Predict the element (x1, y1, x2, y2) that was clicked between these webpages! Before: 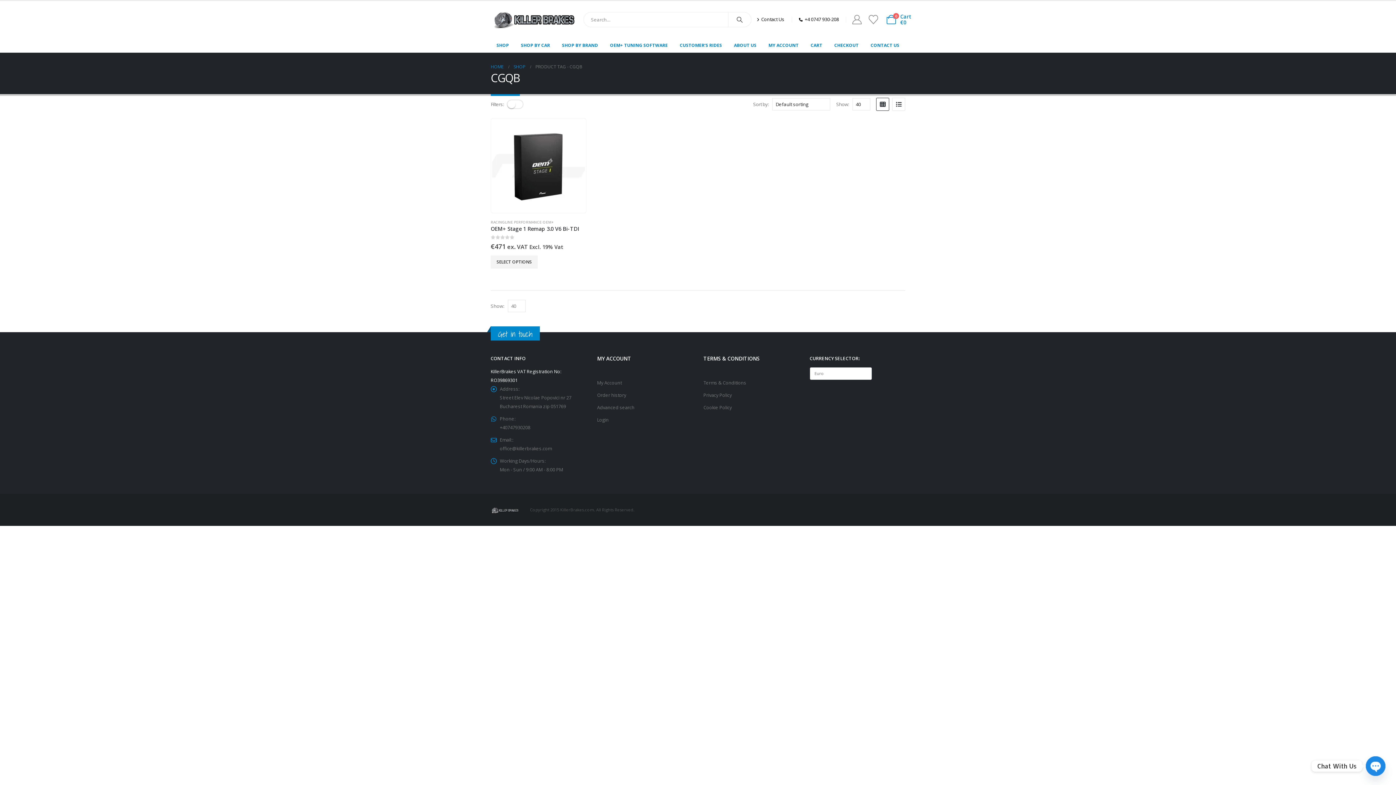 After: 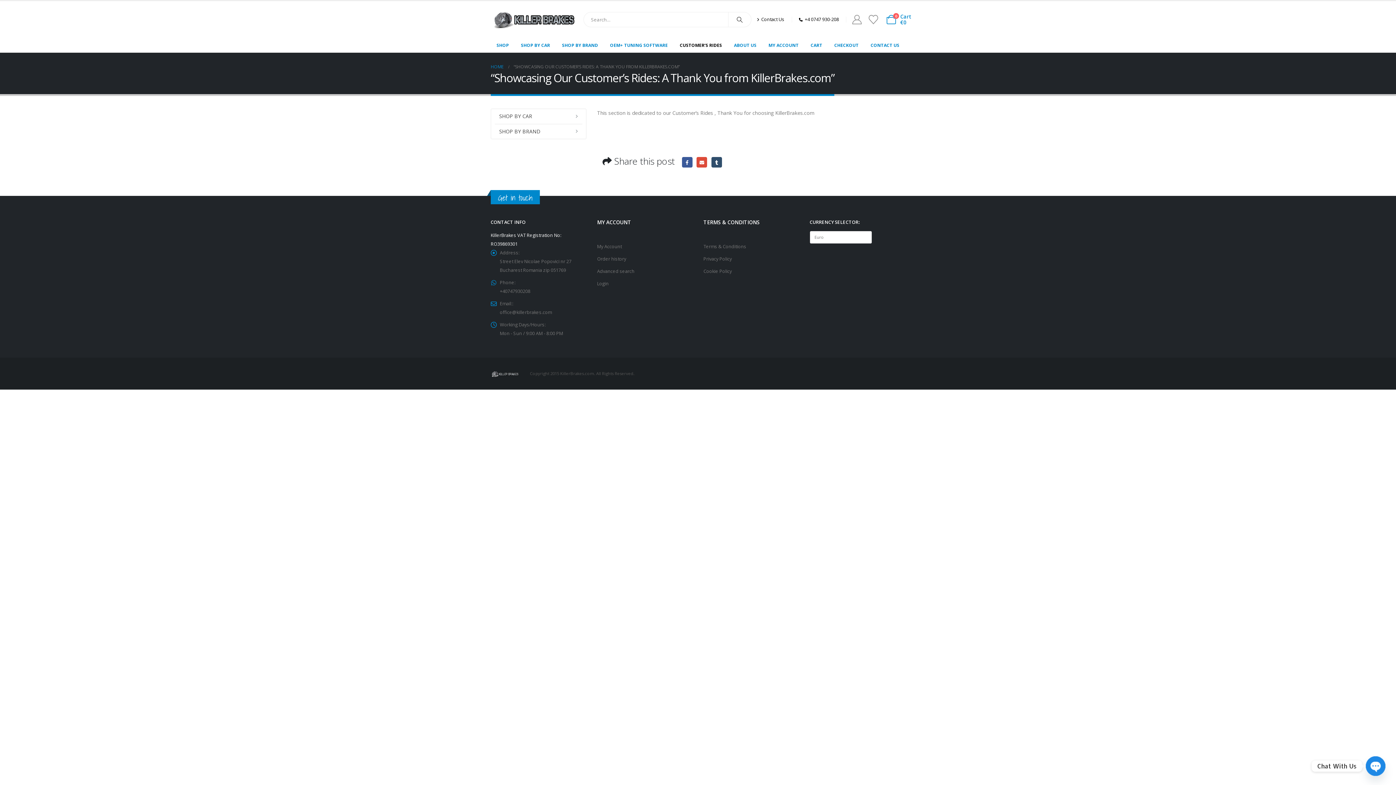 Action: label: CUSTOMER’S RIDES bbox: (674, 38, 728, 52)